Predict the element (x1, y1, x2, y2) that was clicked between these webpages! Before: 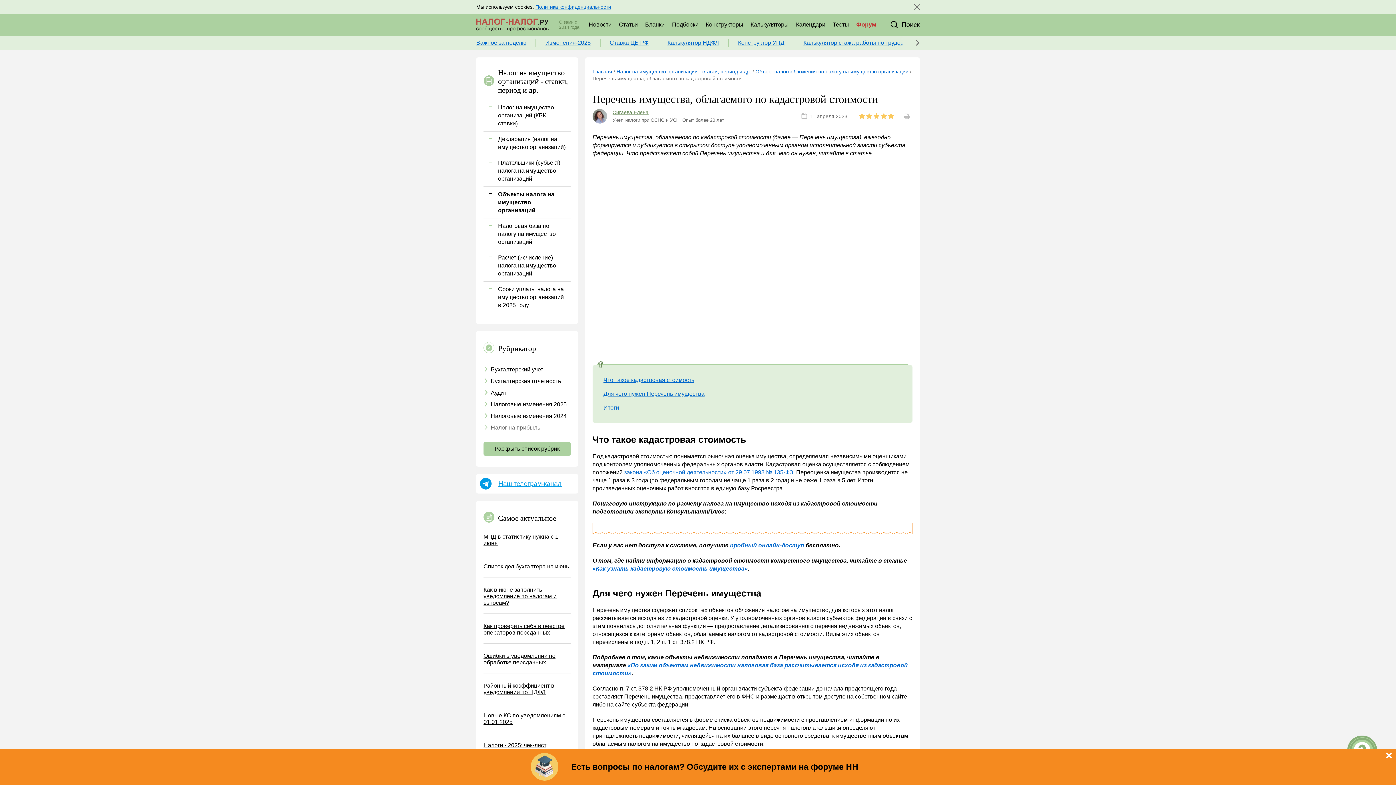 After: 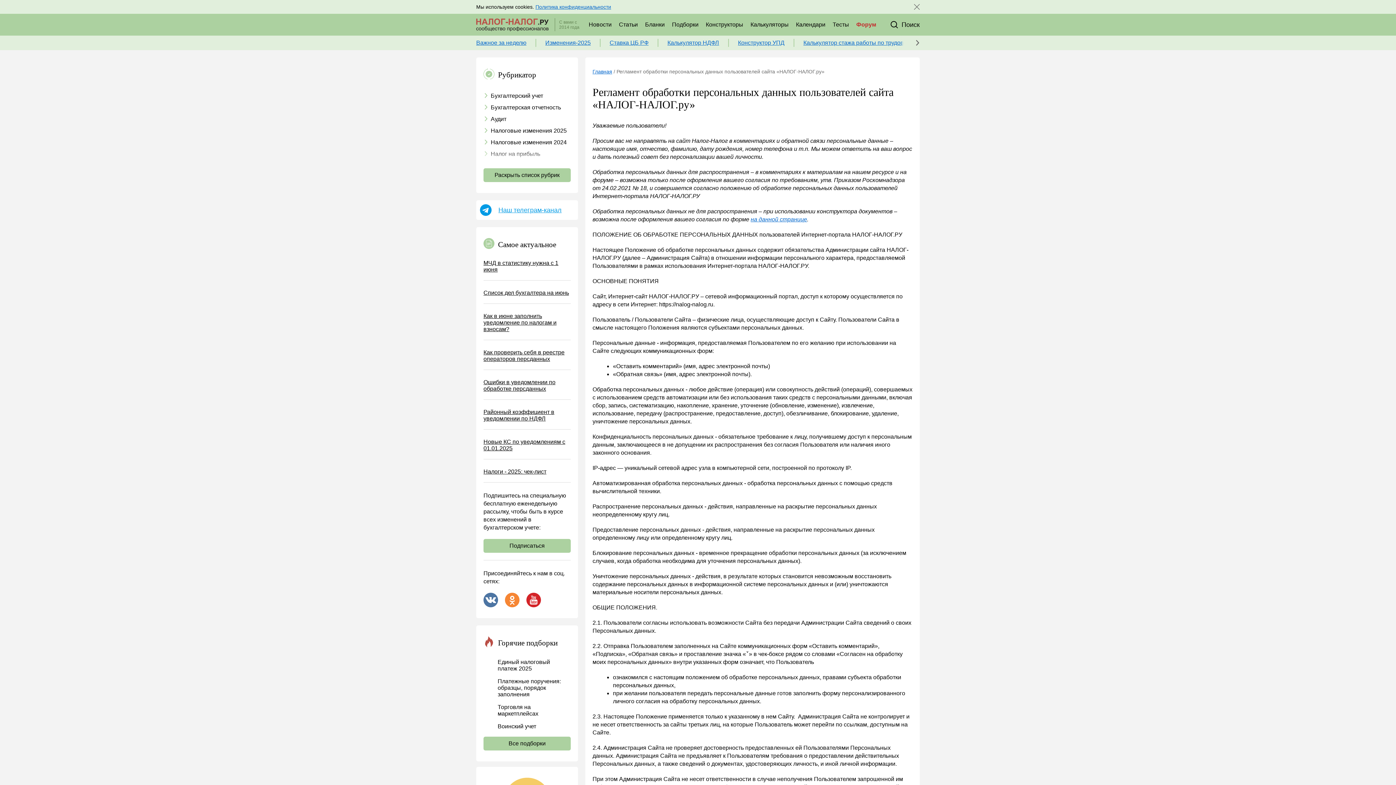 Action: label: Политика конфиденциальности bbox: (535, 4, 611, 9)